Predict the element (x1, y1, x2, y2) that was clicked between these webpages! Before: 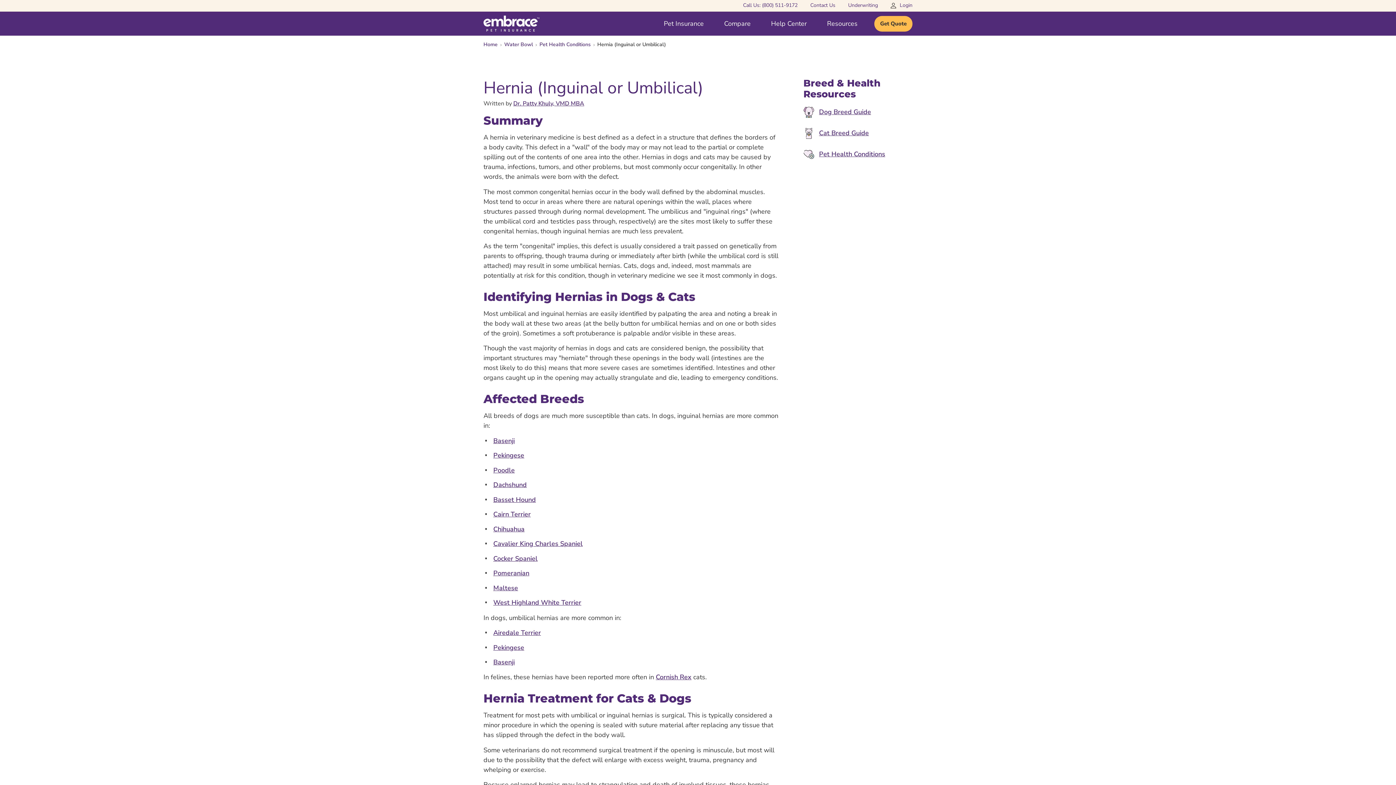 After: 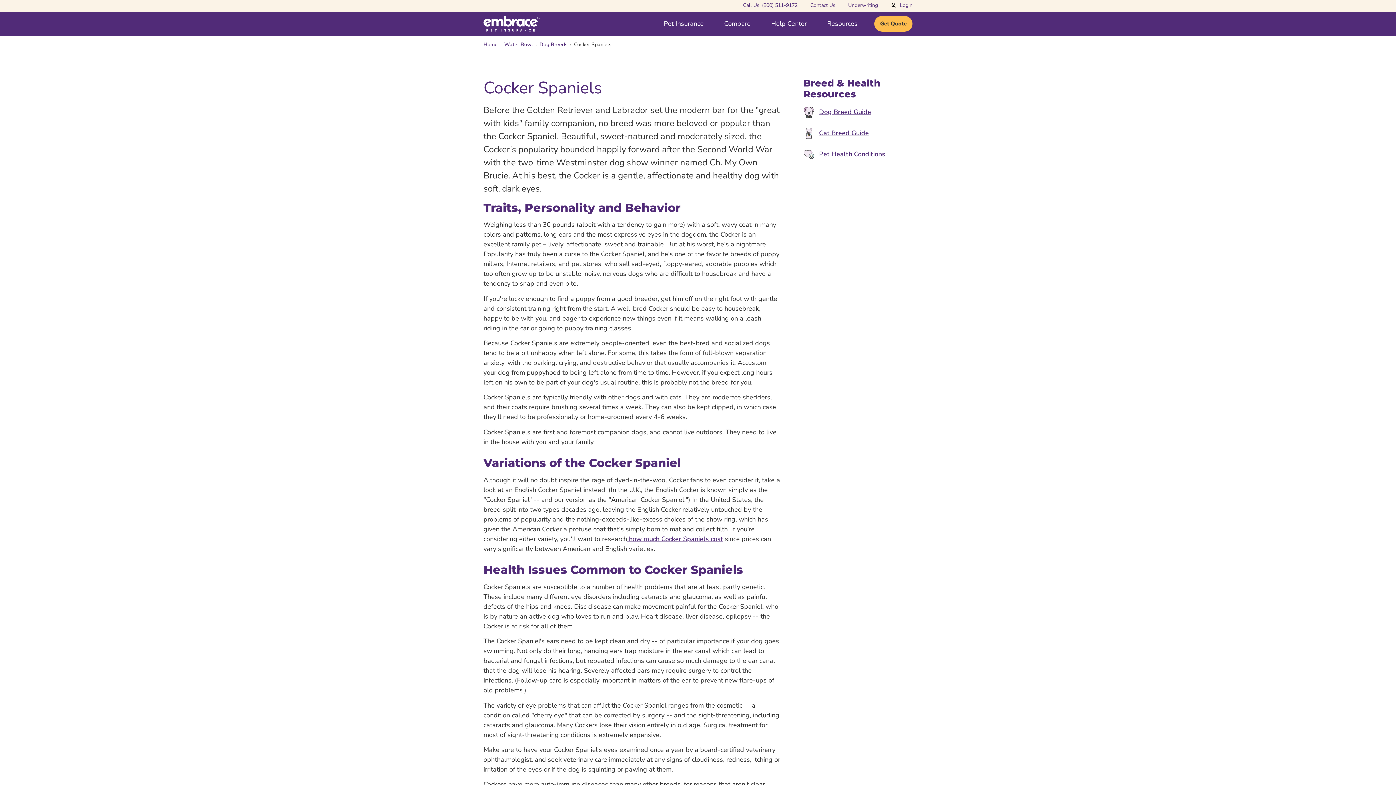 Action: label: Cocker Spaniel bbox: (493, 554, 537, 563)